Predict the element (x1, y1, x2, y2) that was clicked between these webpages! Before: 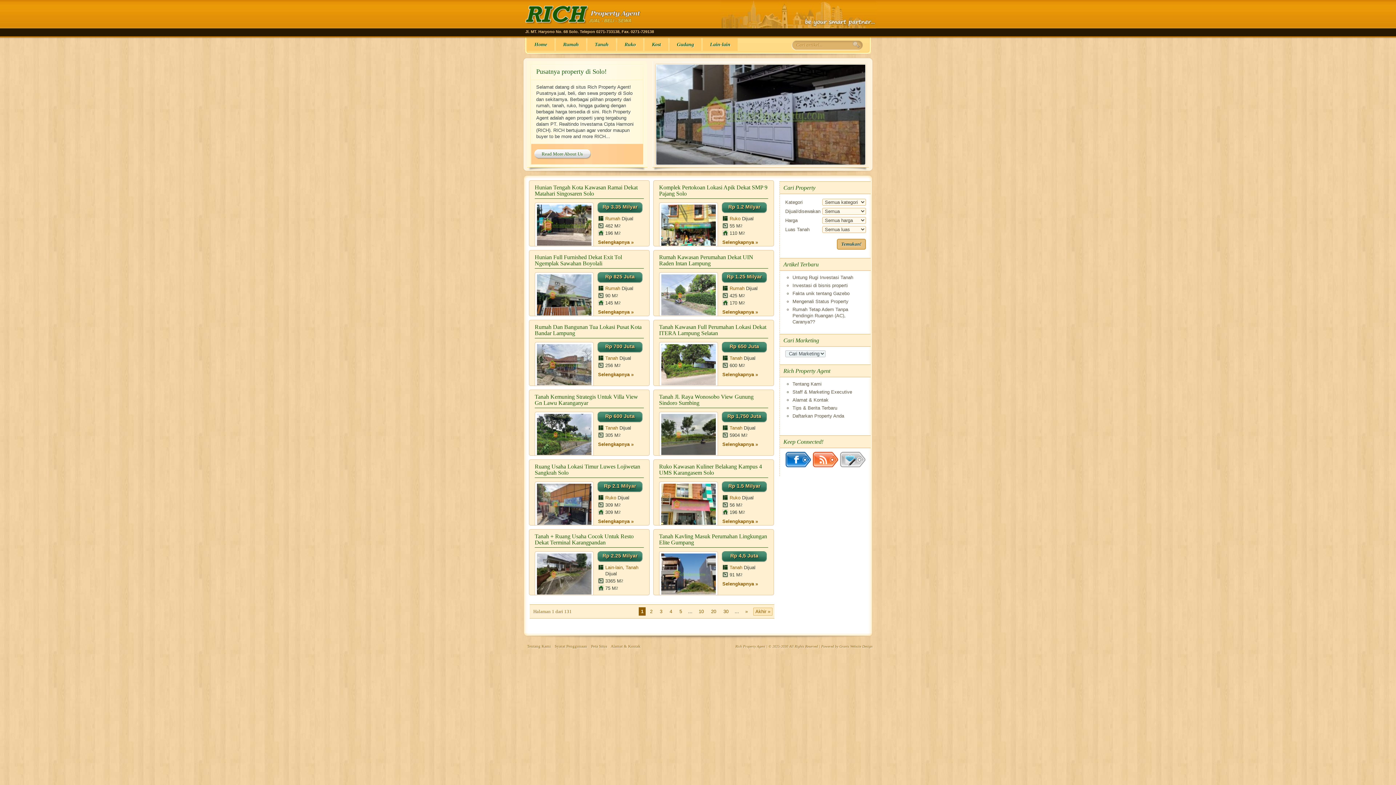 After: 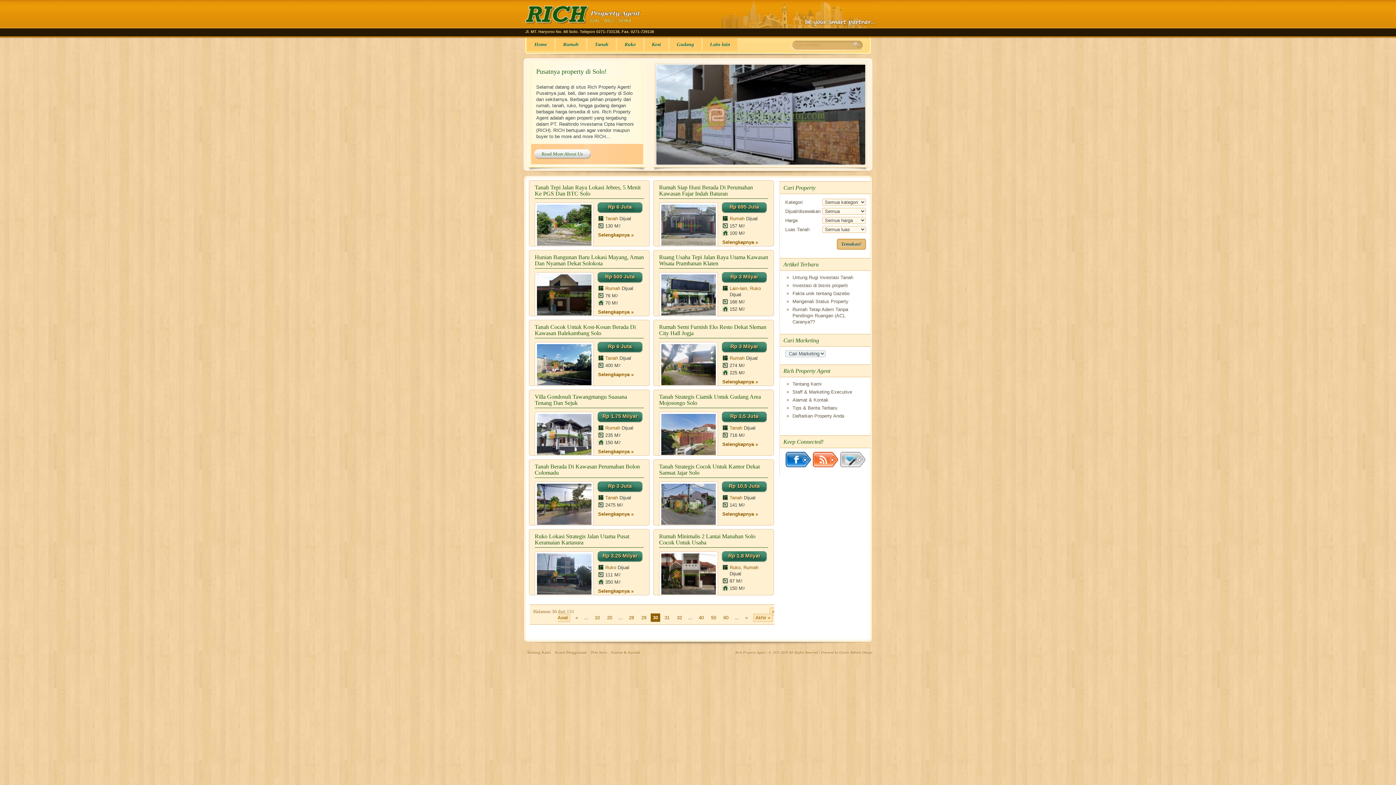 Action: bbox: (721, 608, 730, 615) label: 30